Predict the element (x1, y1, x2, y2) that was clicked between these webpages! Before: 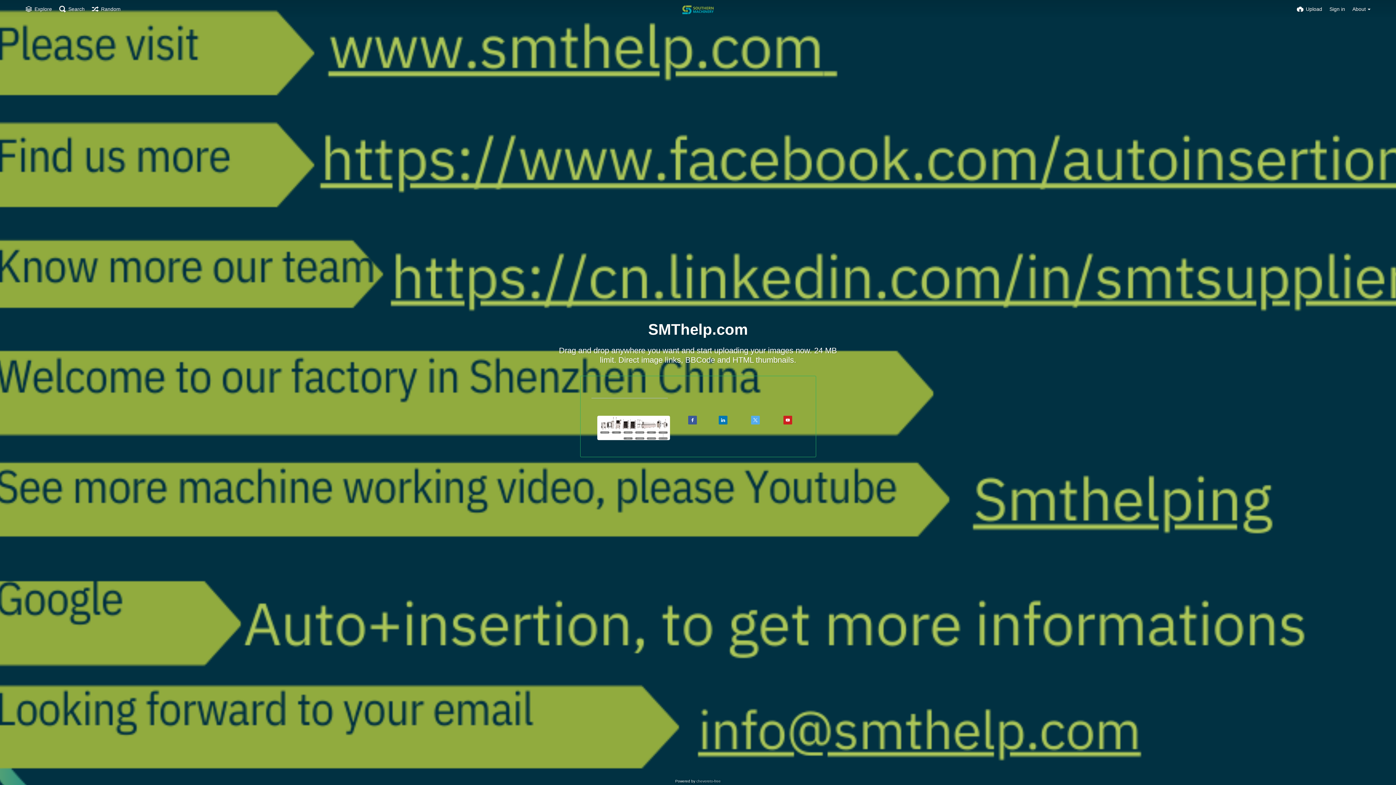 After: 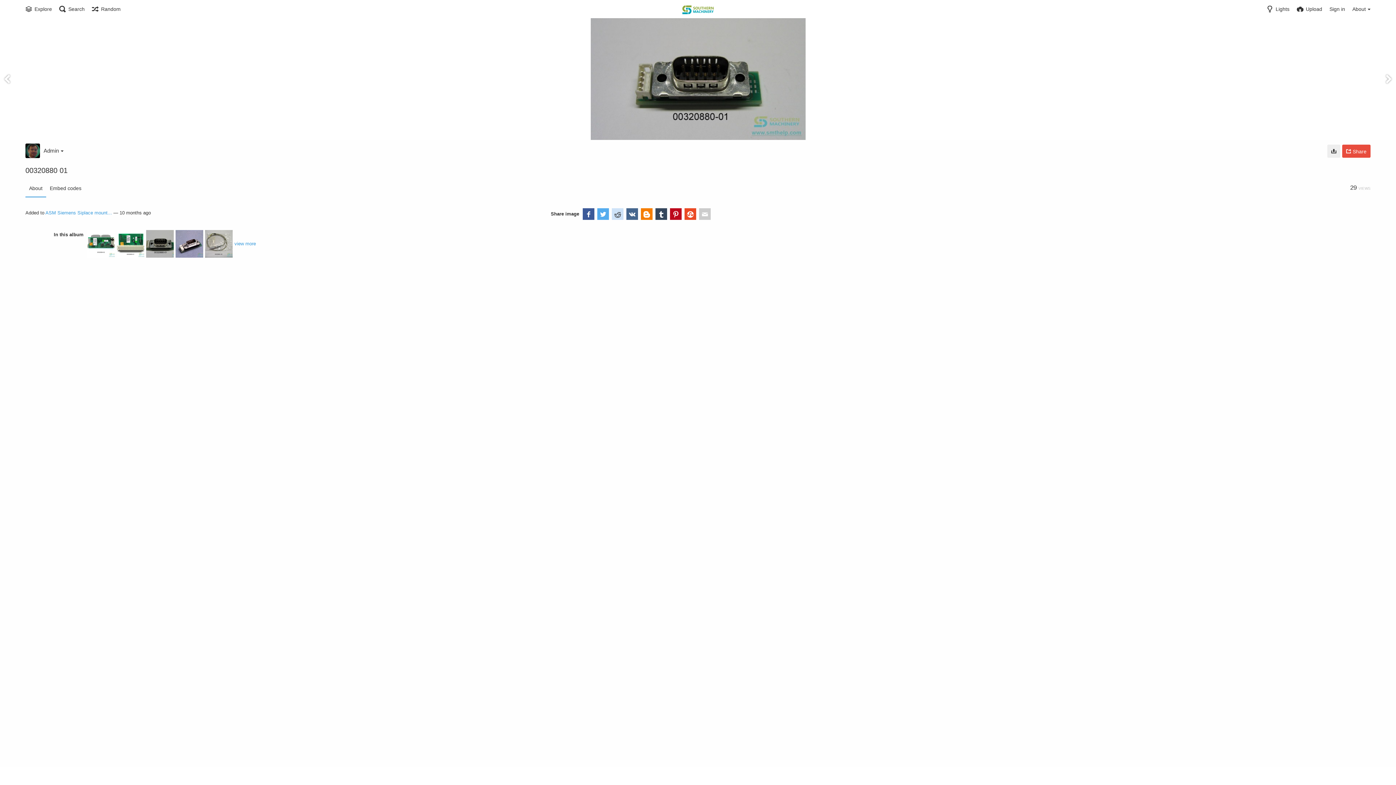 Action: label: Random bbox: (92, 0, 120, 18)